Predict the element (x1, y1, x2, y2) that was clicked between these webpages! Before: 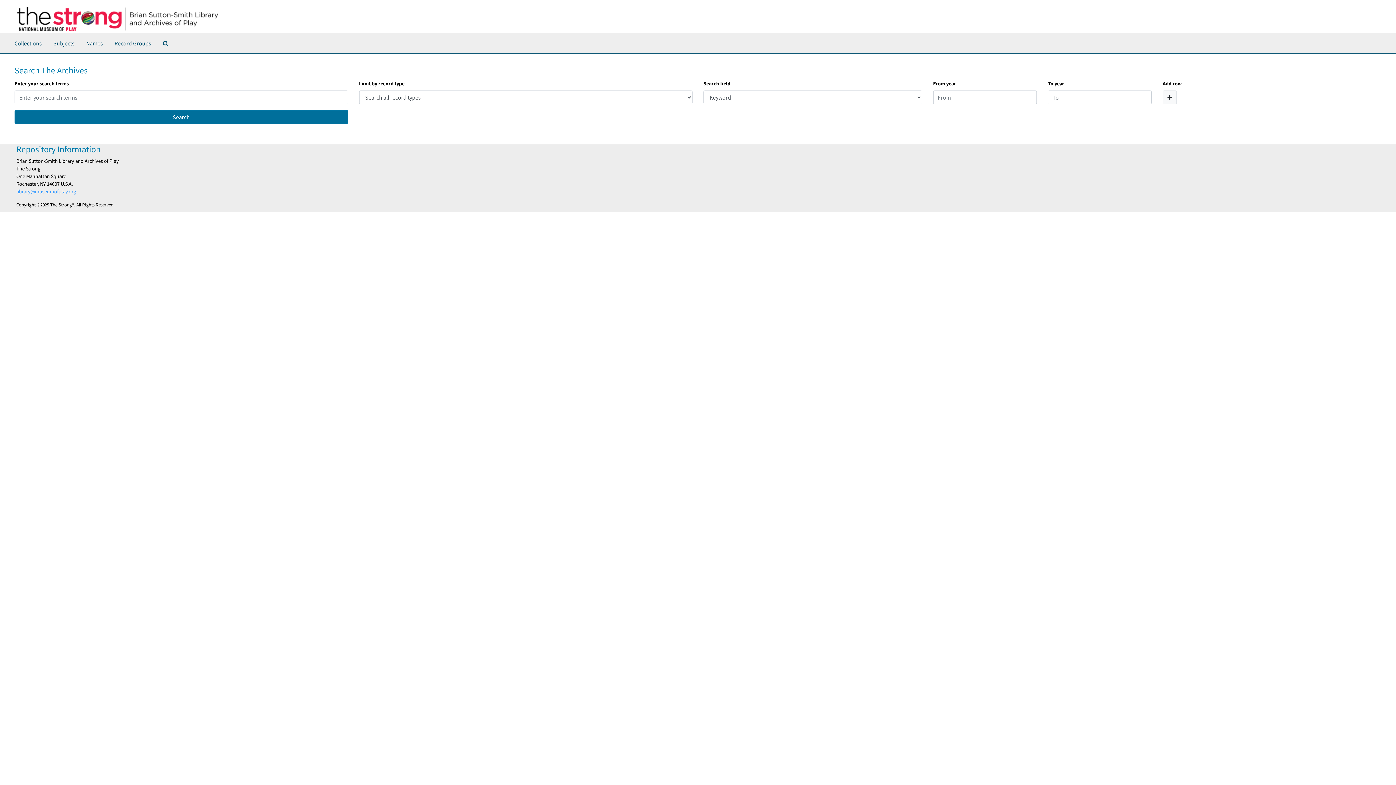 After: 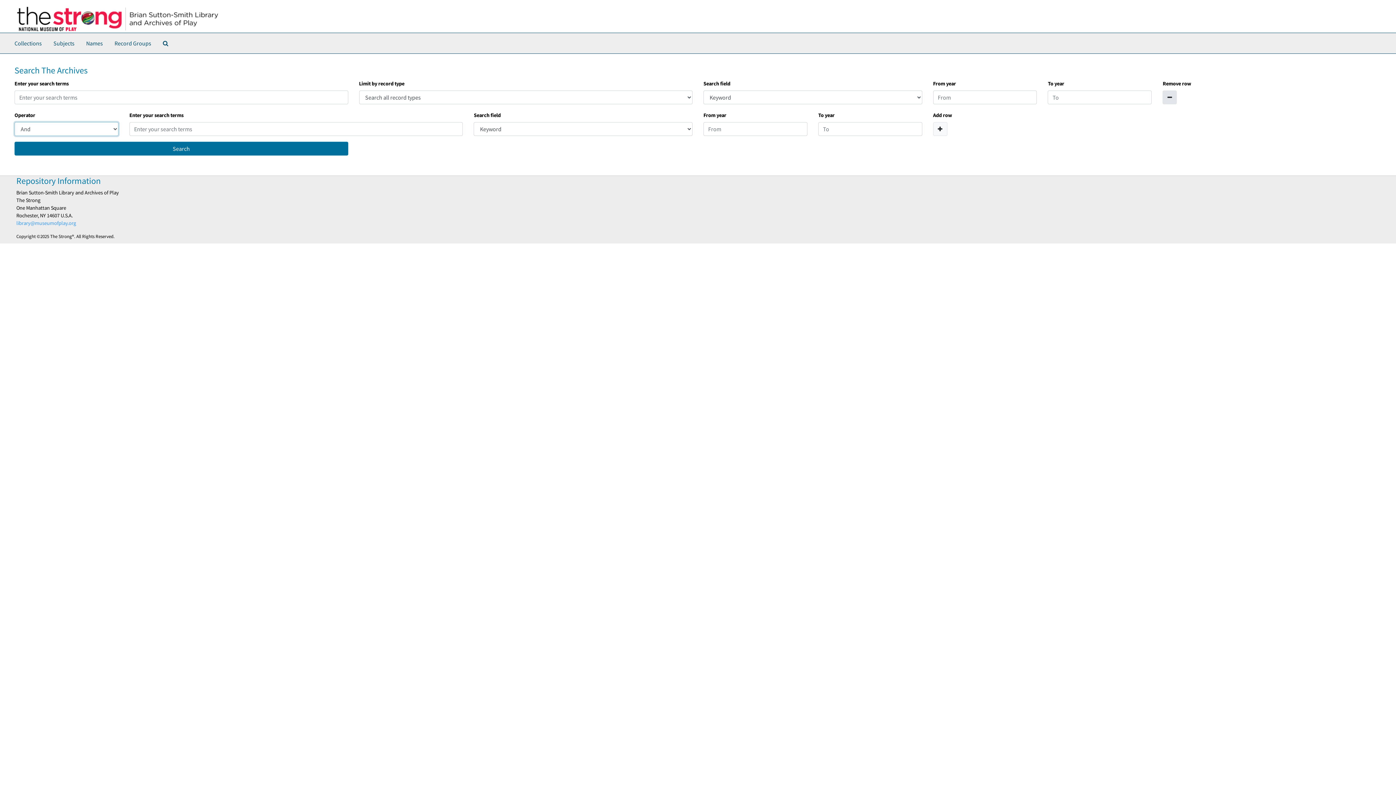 Action: bbox: (1163, 90, 1177, 104) label: Add a search row